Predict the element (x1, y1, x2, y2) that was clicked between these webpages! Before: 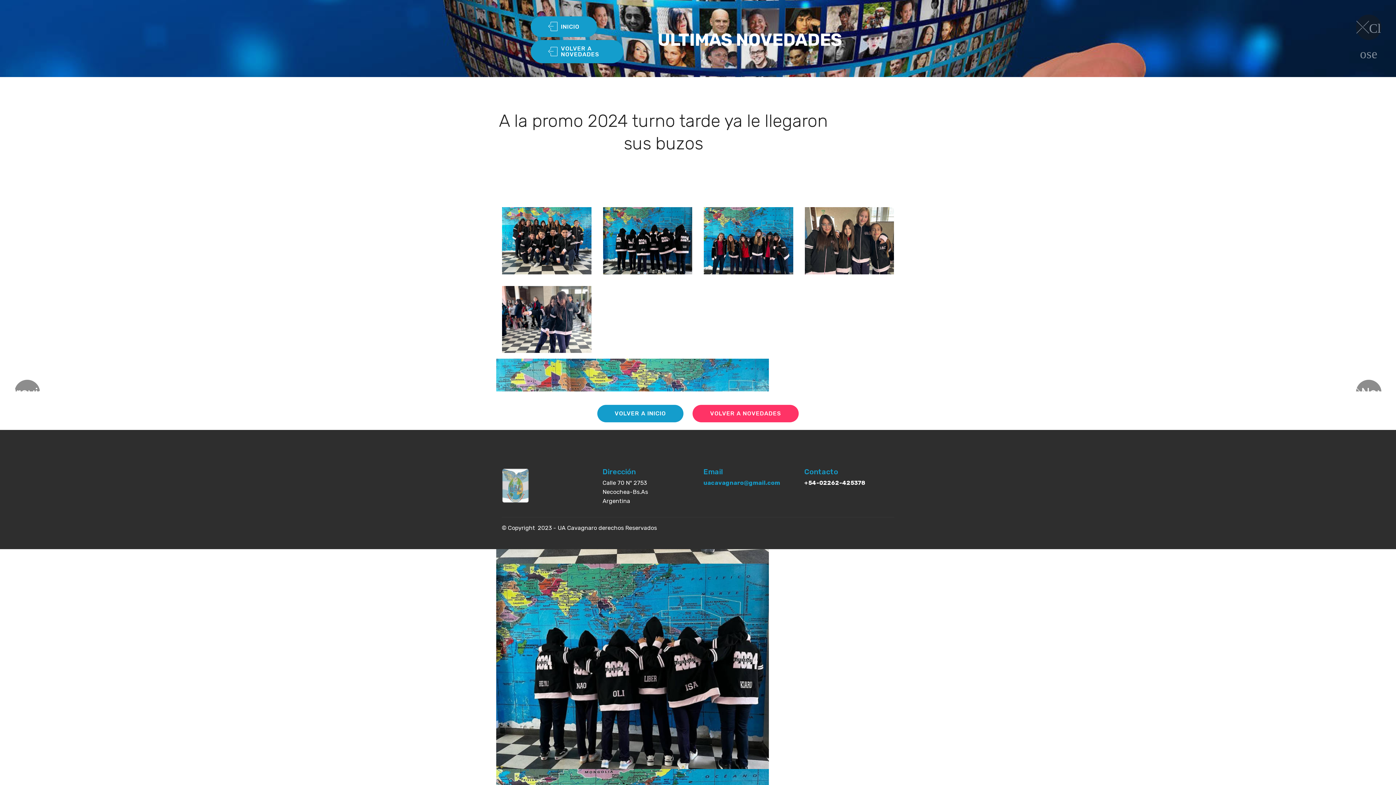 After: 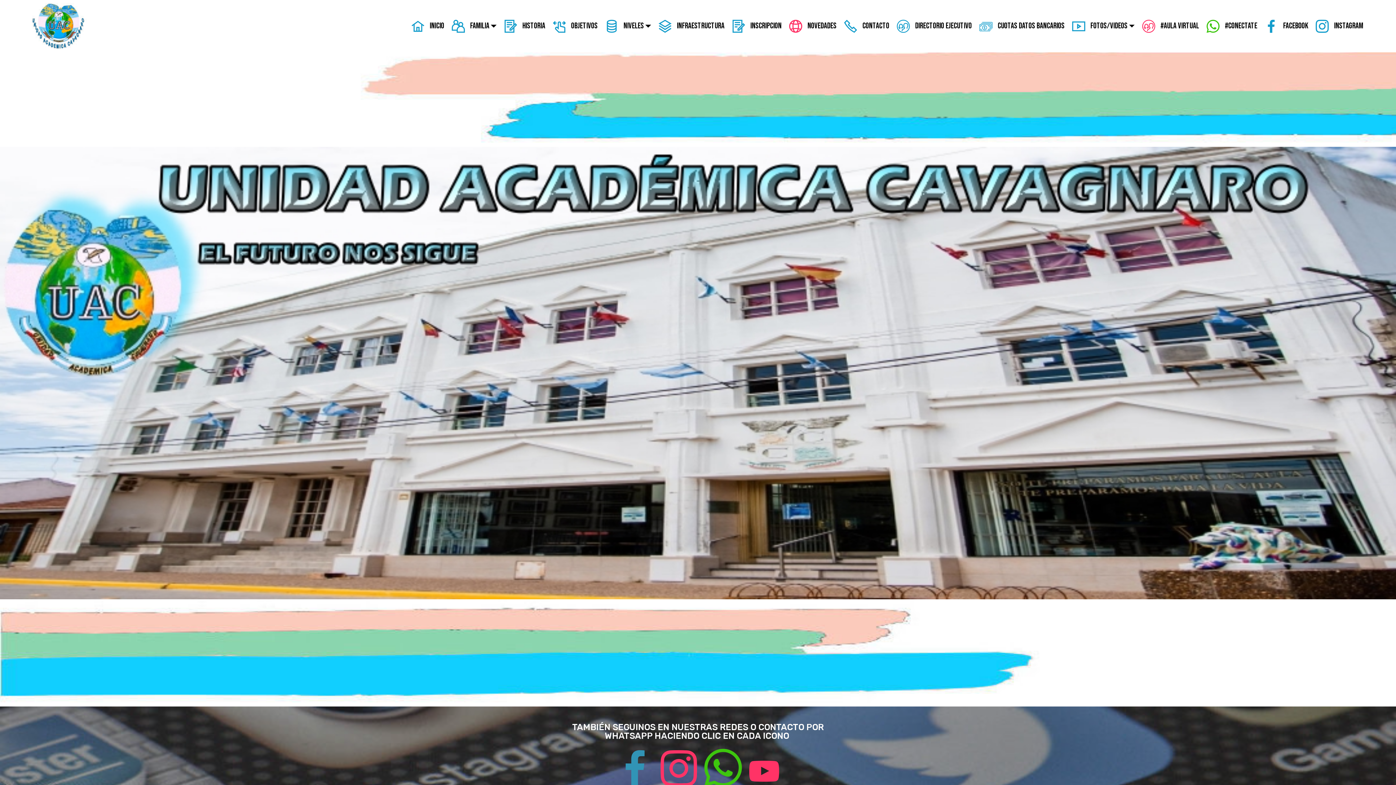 Action: bbox: (597, 405, 683, 422) label: VOLVER A INICIO